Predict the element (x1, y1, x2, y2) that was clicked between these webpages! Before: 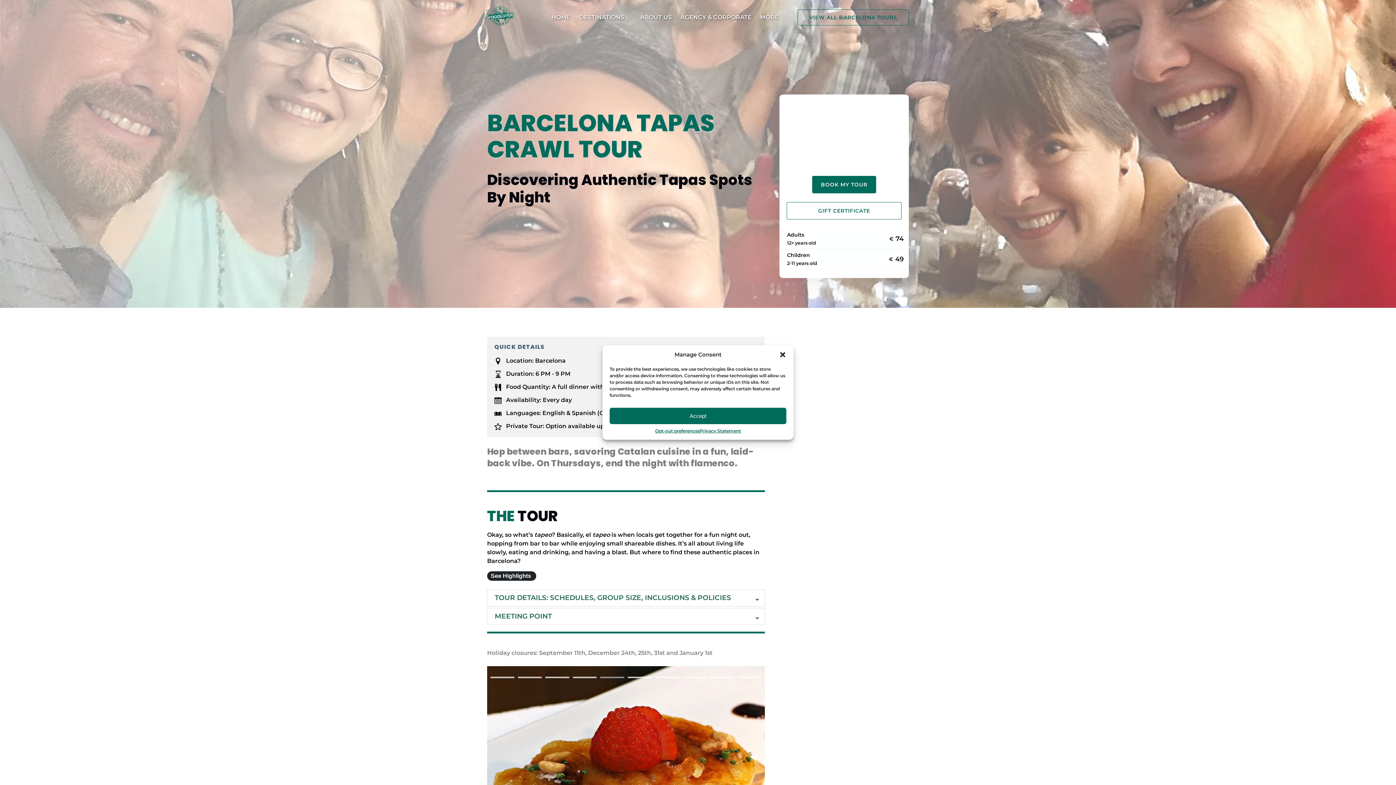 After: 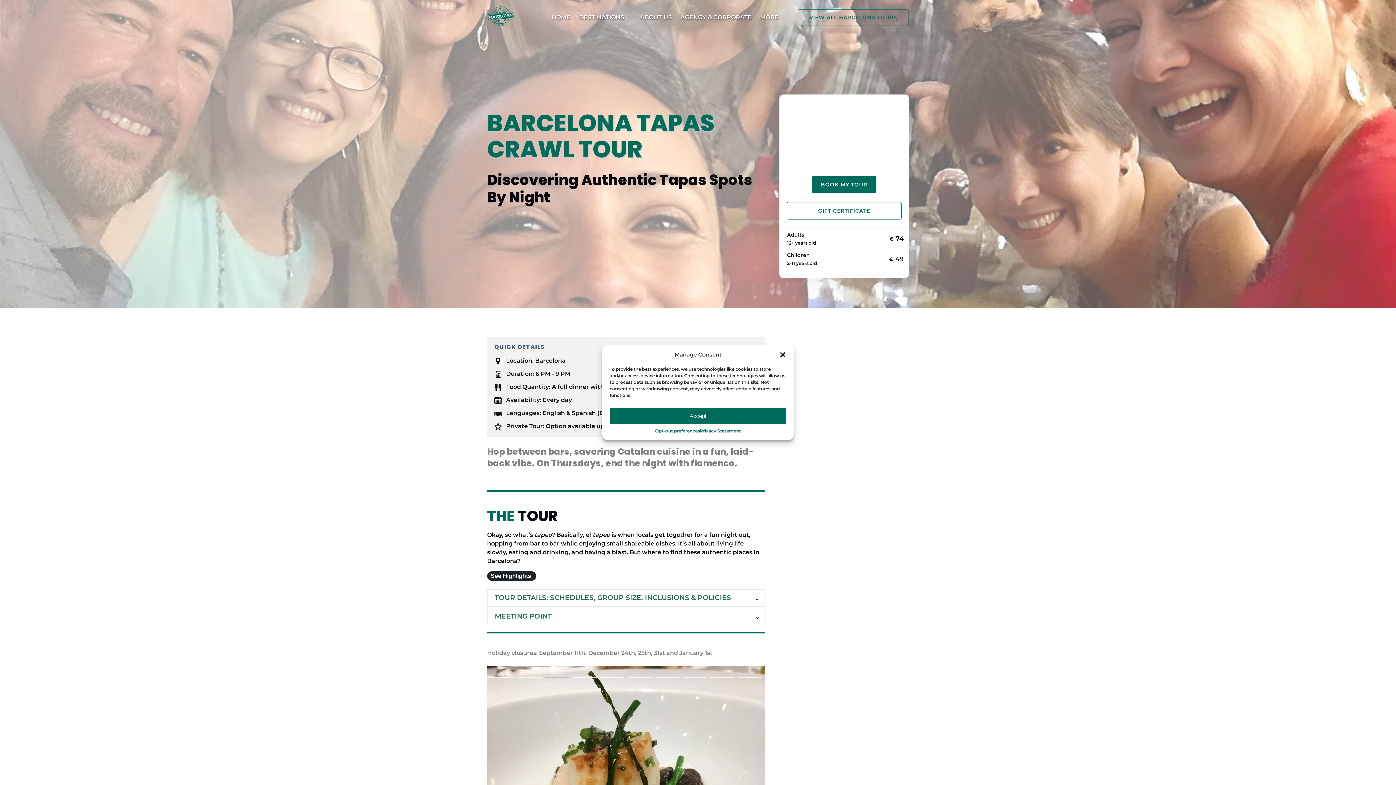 Action: label: 3 of 10 bbox: (545, 677, 569, 678)